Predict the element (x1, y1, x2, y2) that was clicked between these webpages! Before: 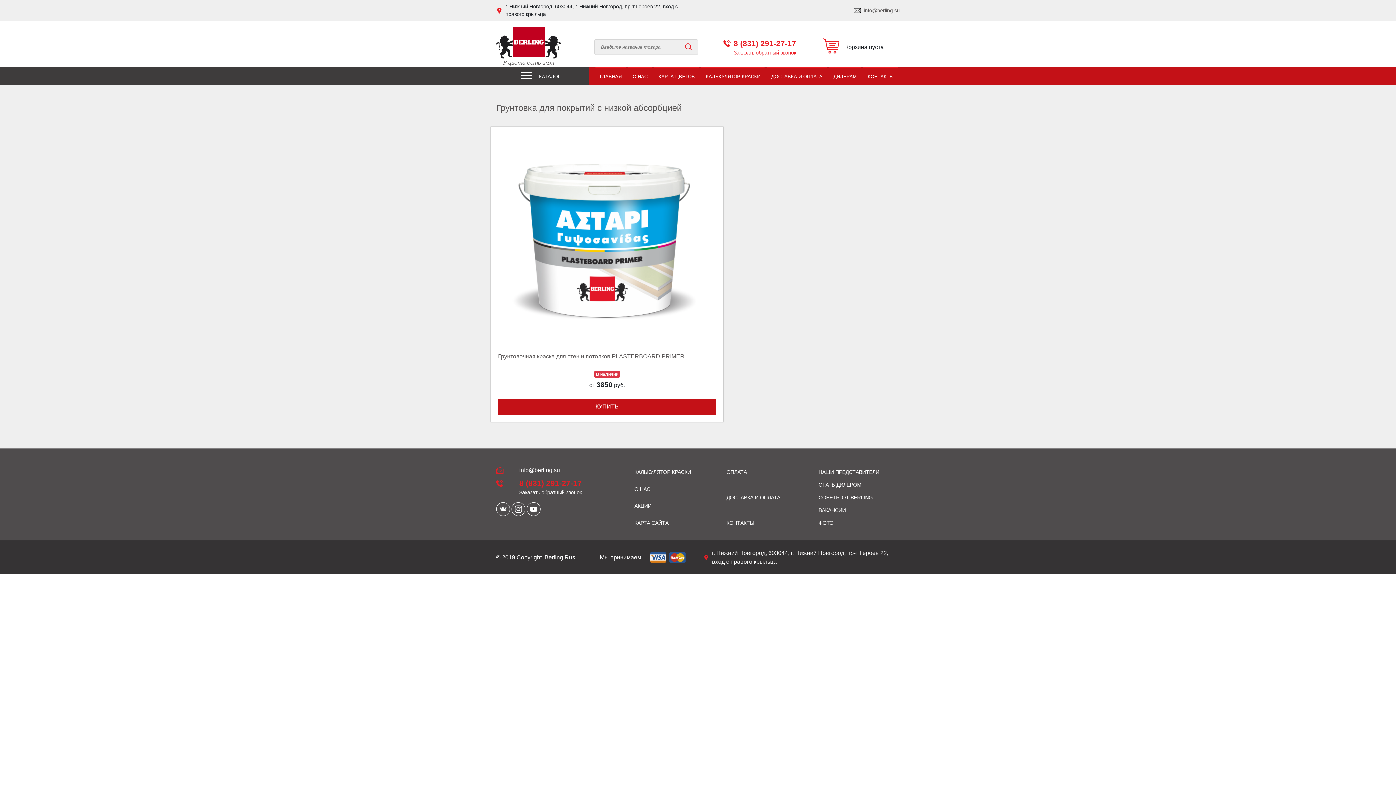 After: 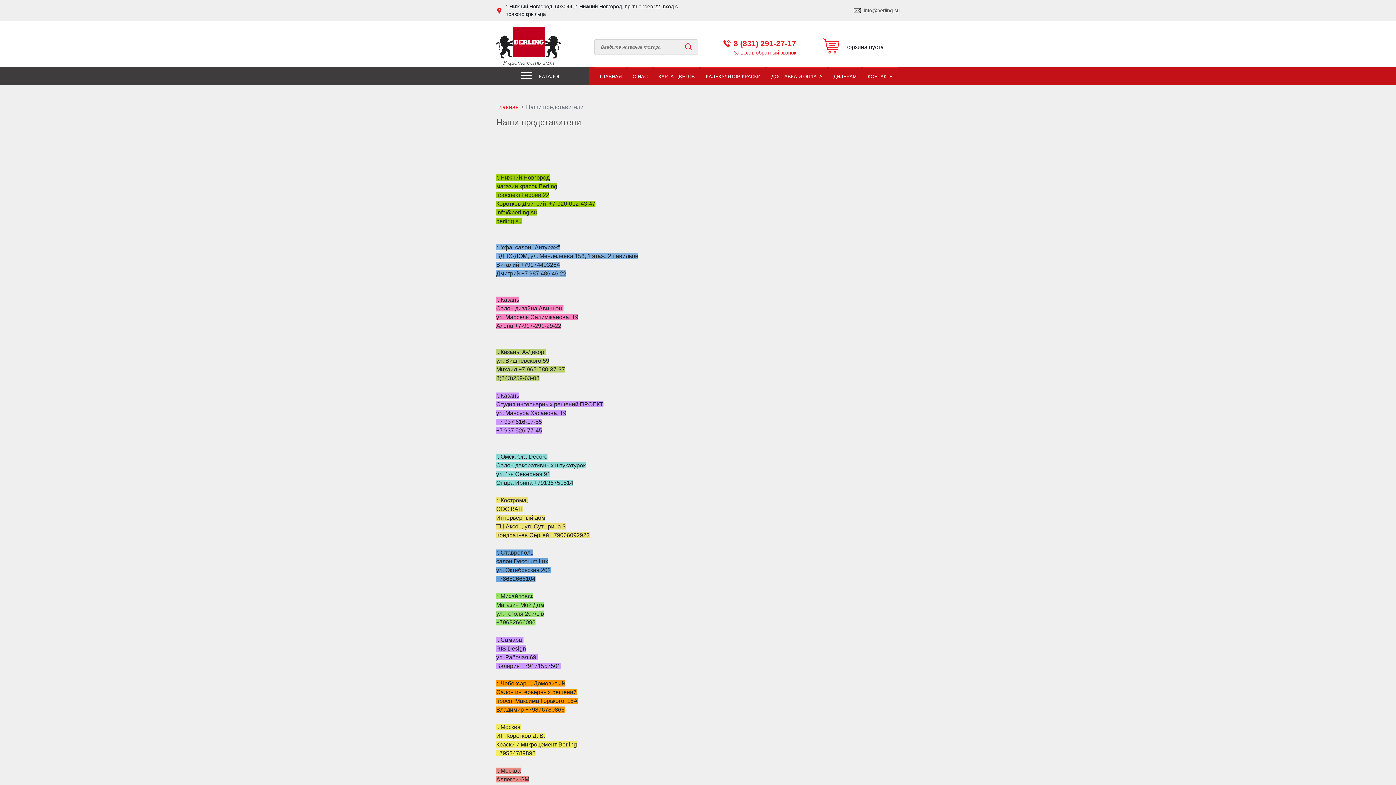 Action: label: НАШИ ПРЕДСТАВИТЕЛИ bbox: (818, 466, 899, 478)